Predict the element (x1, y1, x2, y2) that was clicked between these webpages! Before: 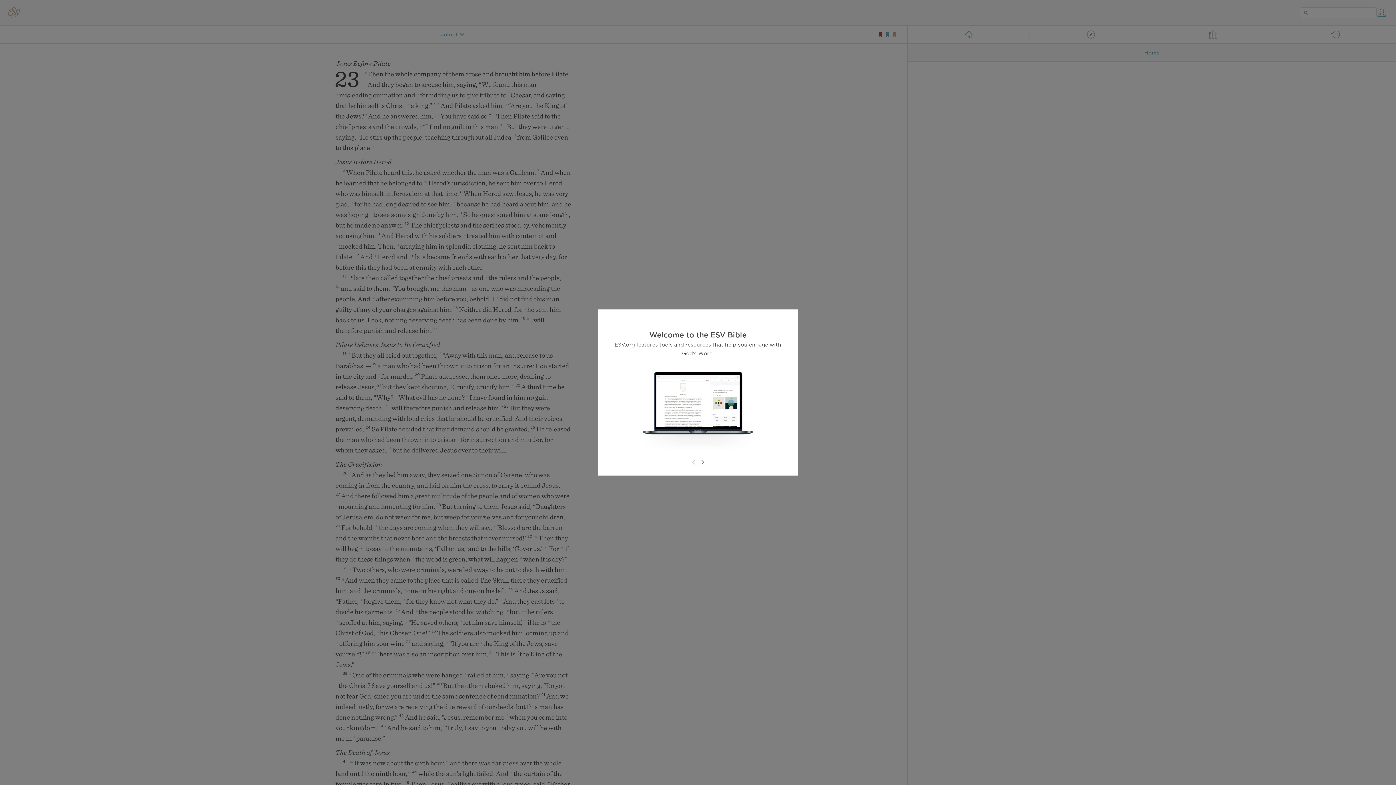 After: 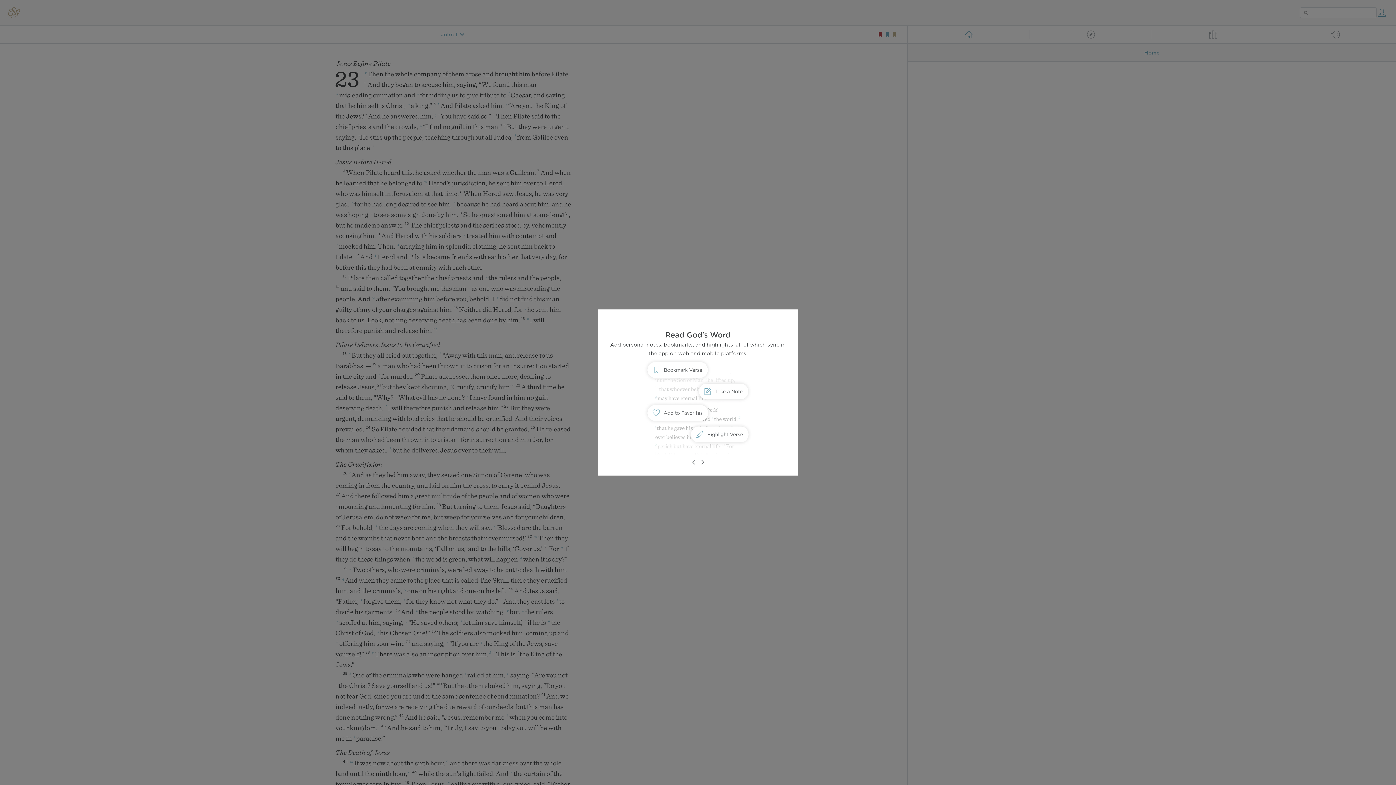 Action: bbox: (698, 458, 706, 466)